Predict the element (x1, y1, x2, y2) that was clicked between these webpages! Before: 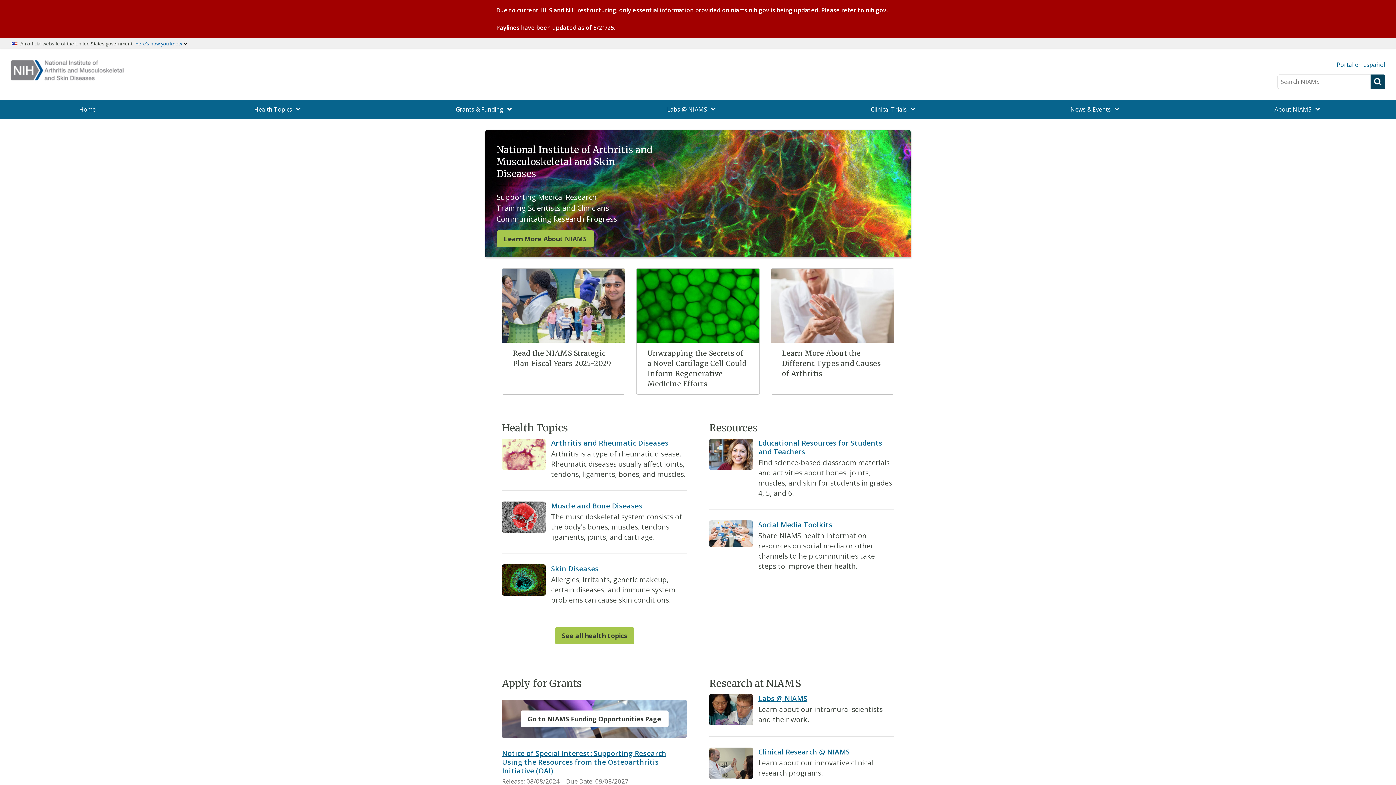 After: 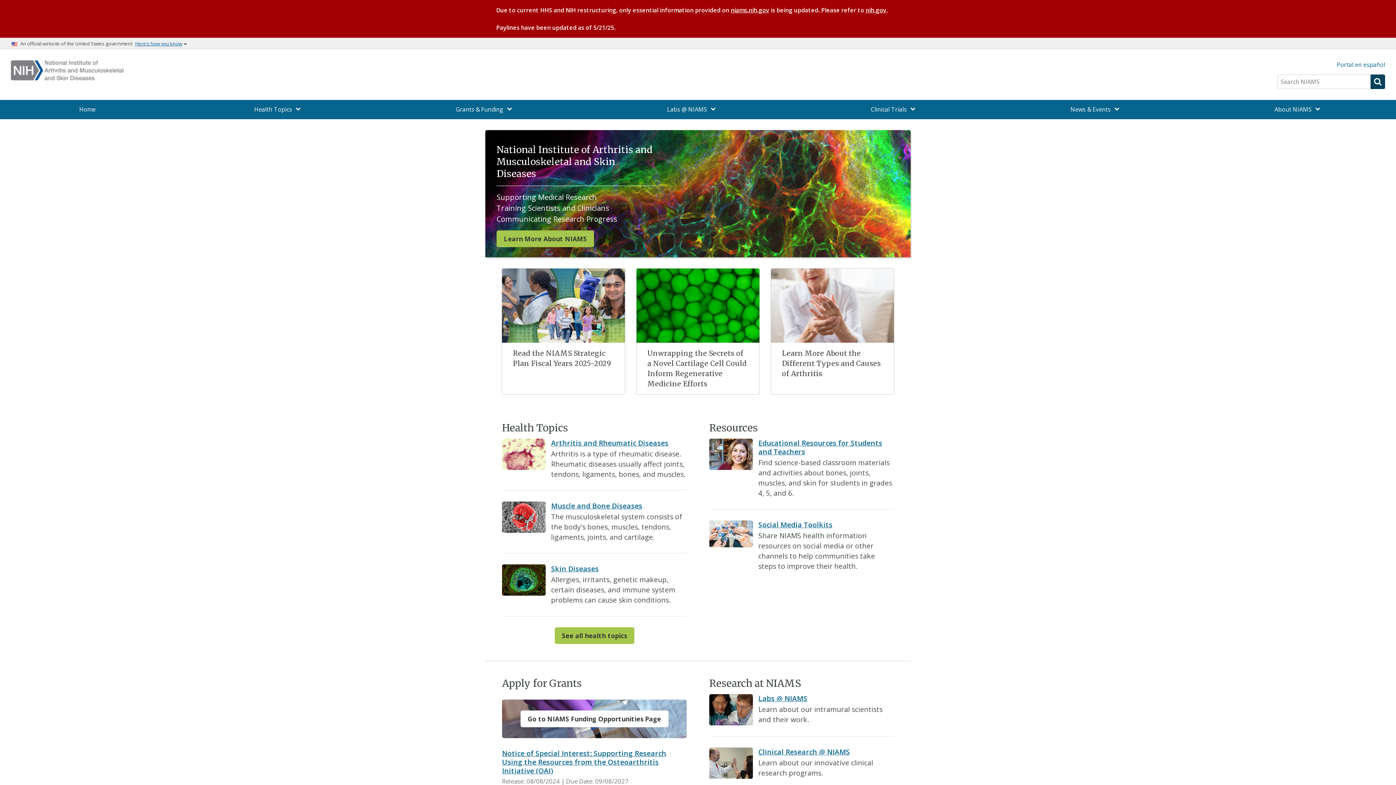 Action: bbox: (0, 100, 175, 119) label: Home